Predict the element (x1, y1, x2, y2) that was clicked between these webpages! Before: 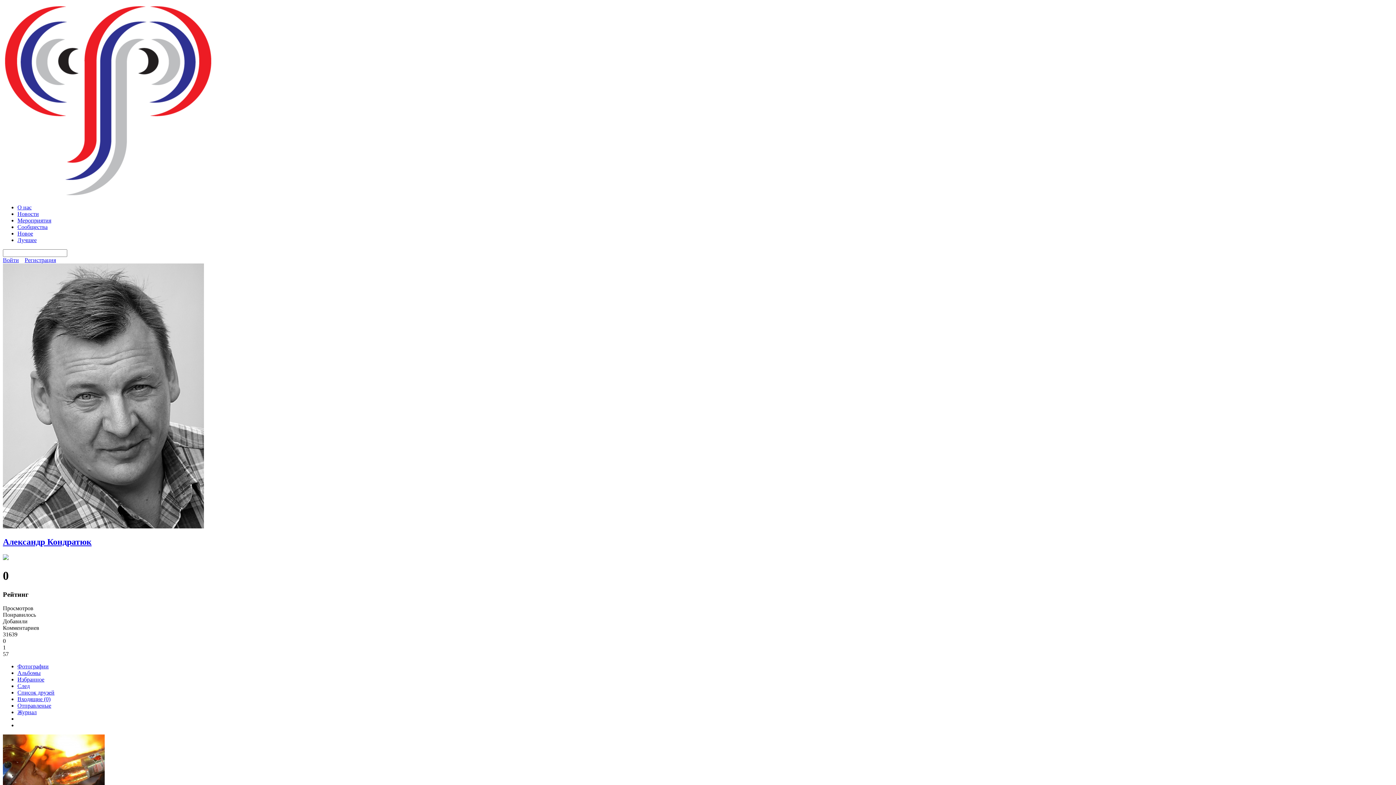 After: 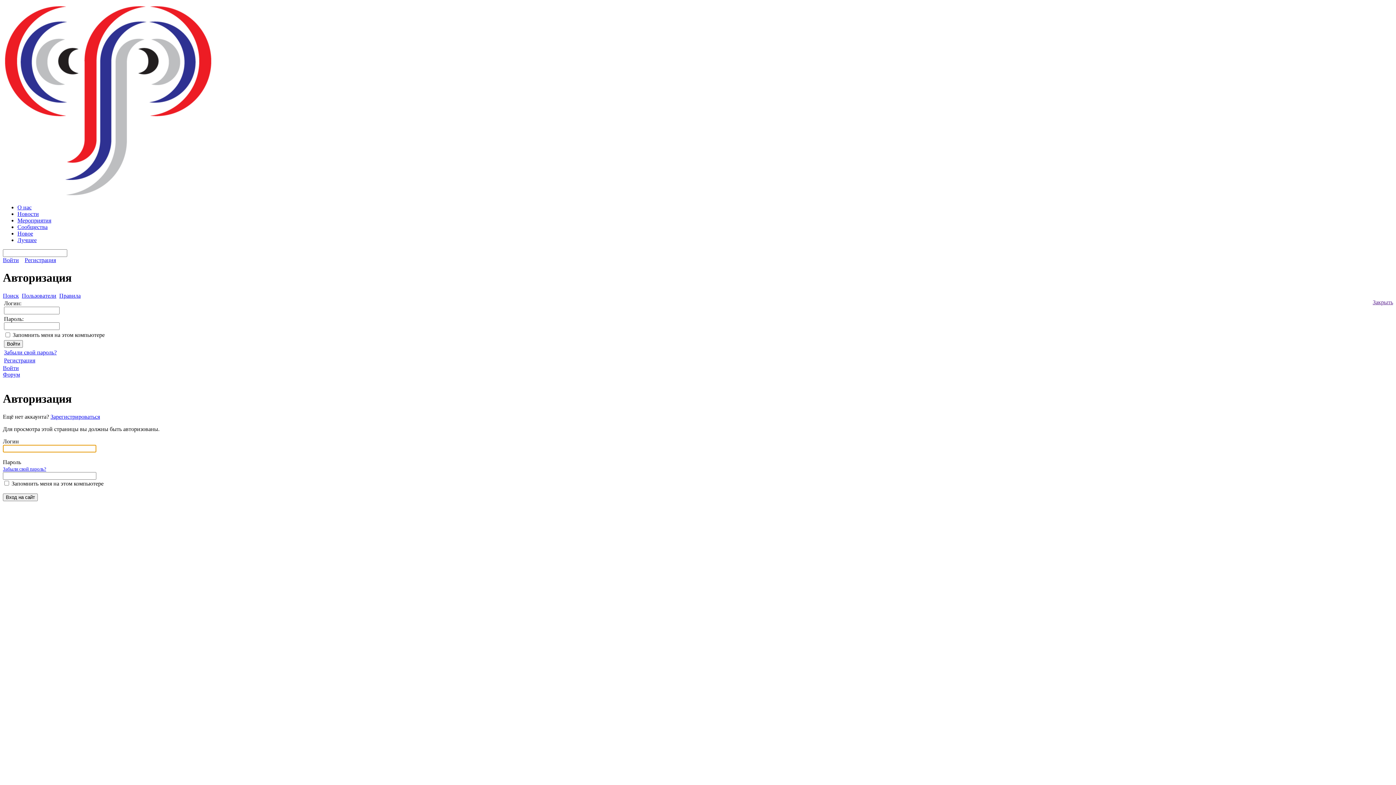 Action: label: Отправленые bbox: (17, 703, 51, 709)